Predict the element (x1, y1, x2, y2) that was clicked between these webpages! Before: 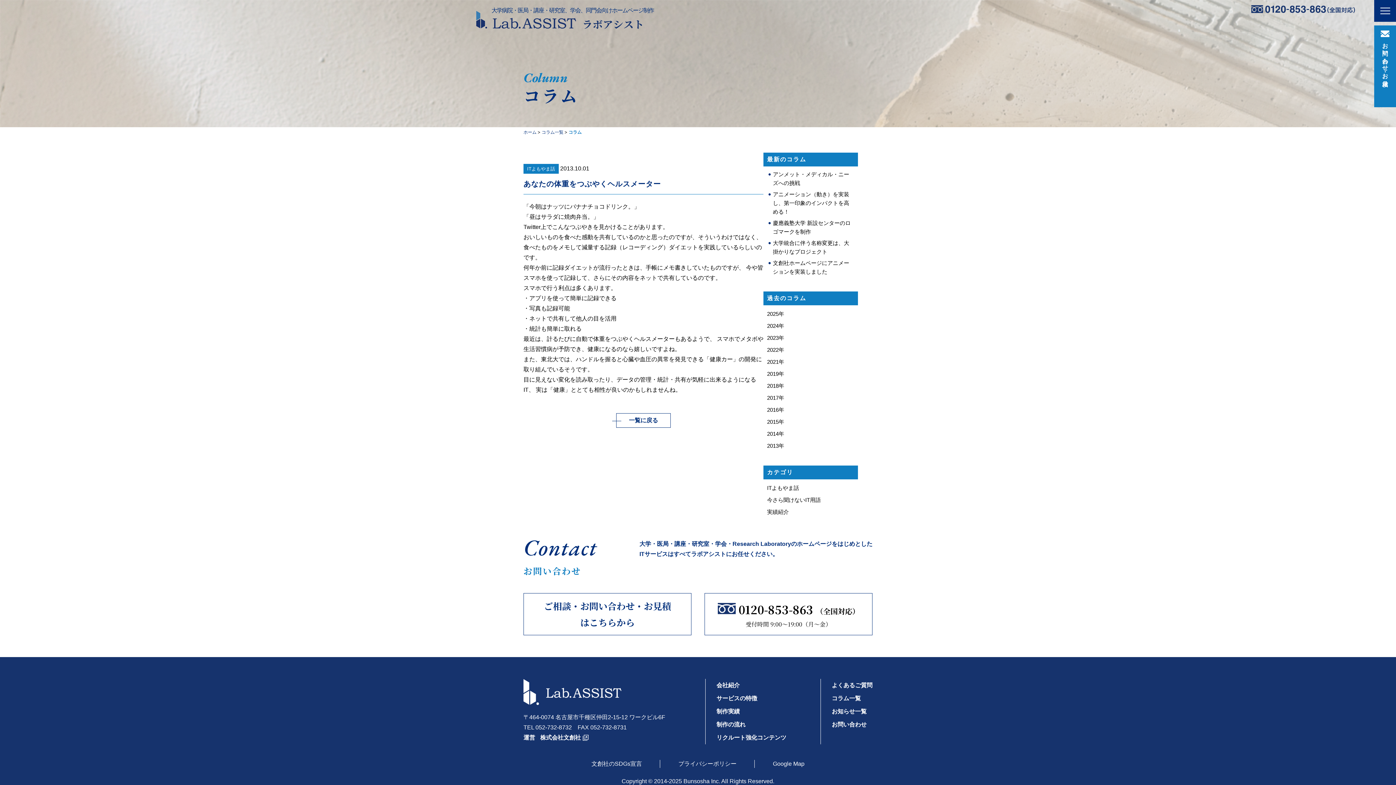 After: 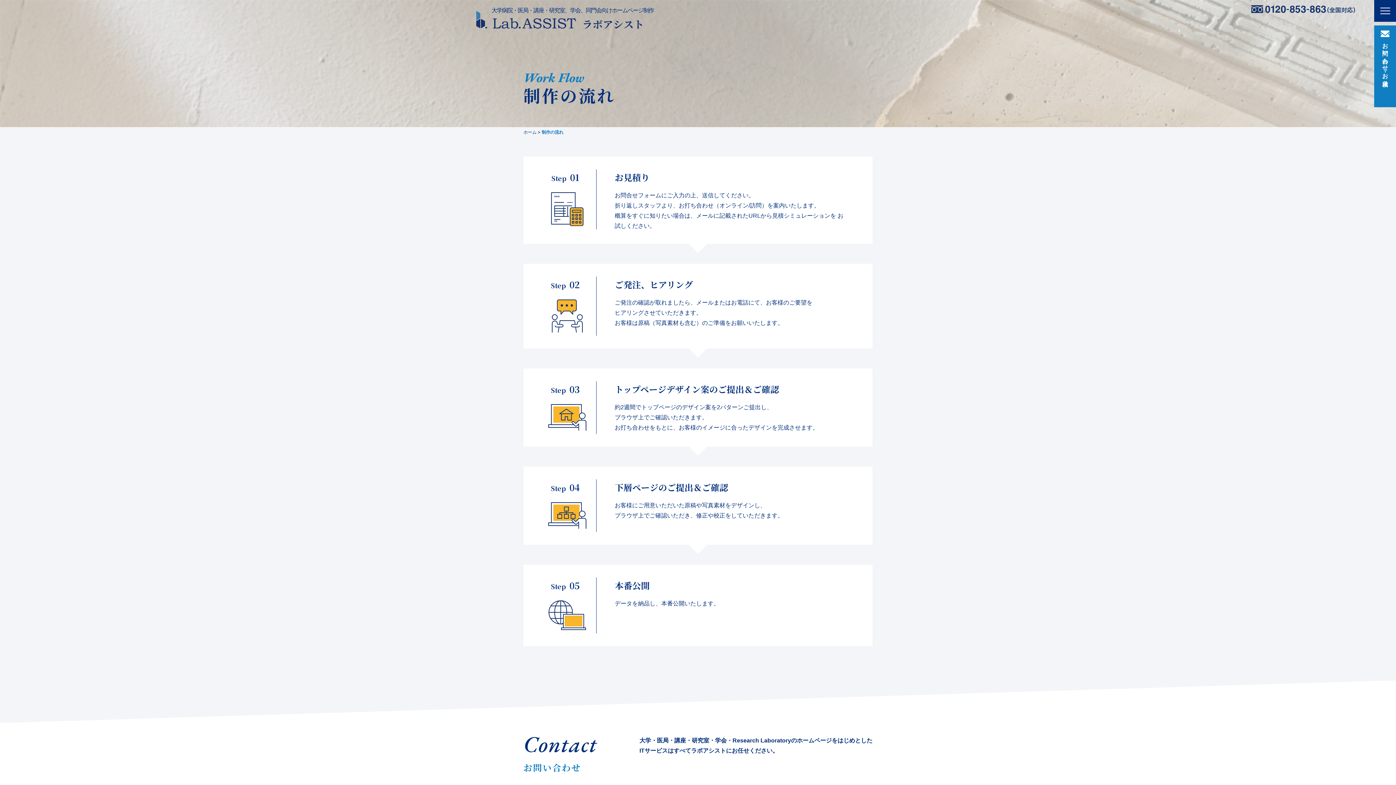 Action: label: 制作の流れ bbox: (716, 718, 745, 731)